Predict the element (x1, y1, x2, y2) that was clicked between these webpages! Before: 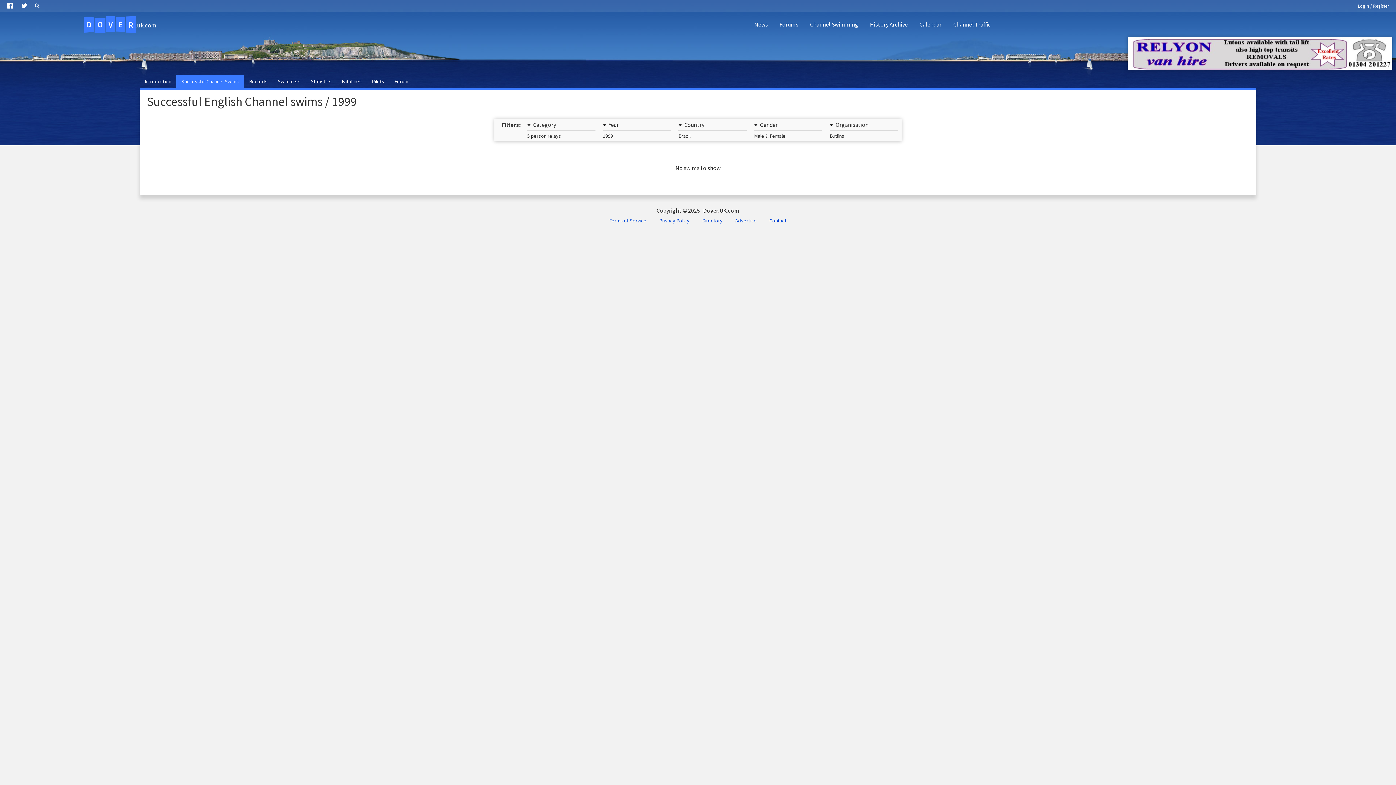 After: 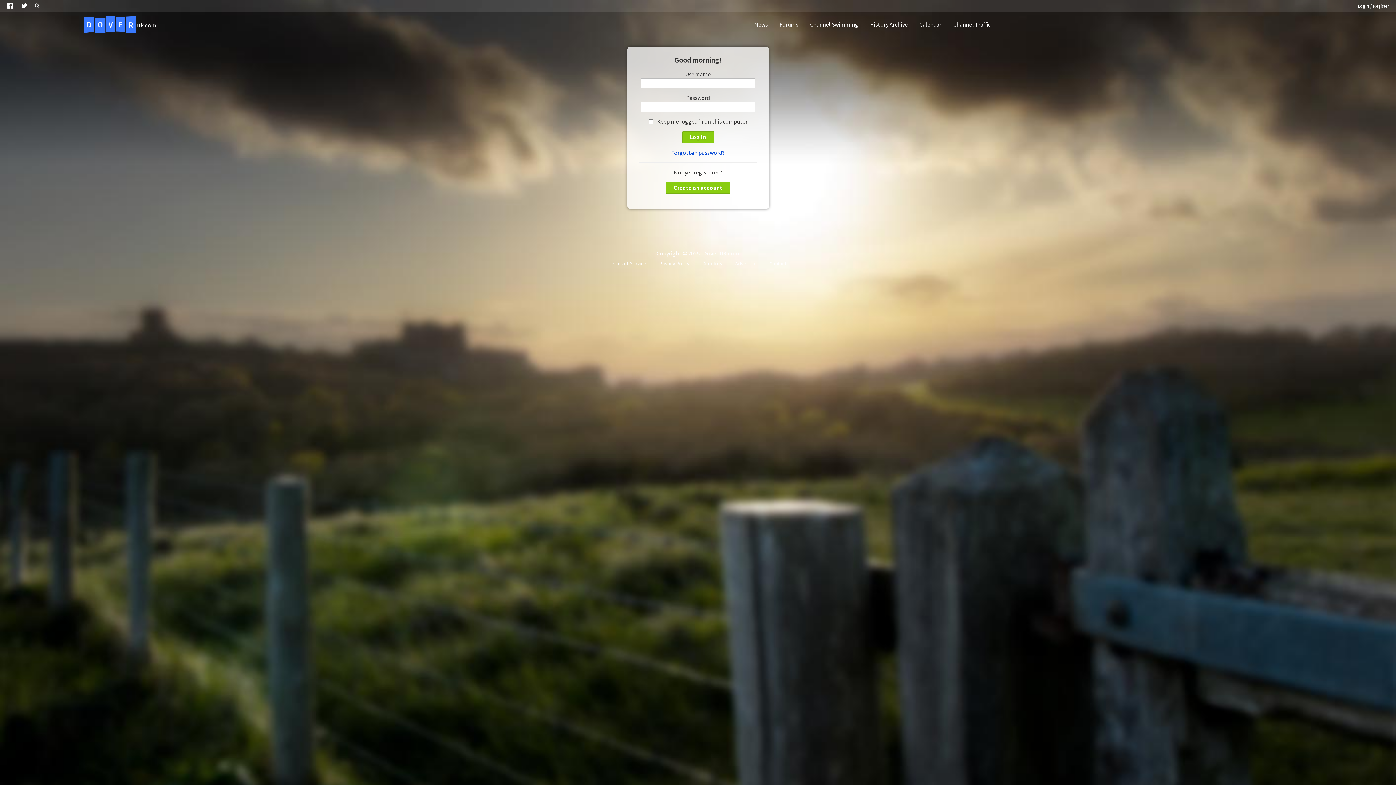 Action: label: Login / Register bbox: (1353, 0, 1393, 12)